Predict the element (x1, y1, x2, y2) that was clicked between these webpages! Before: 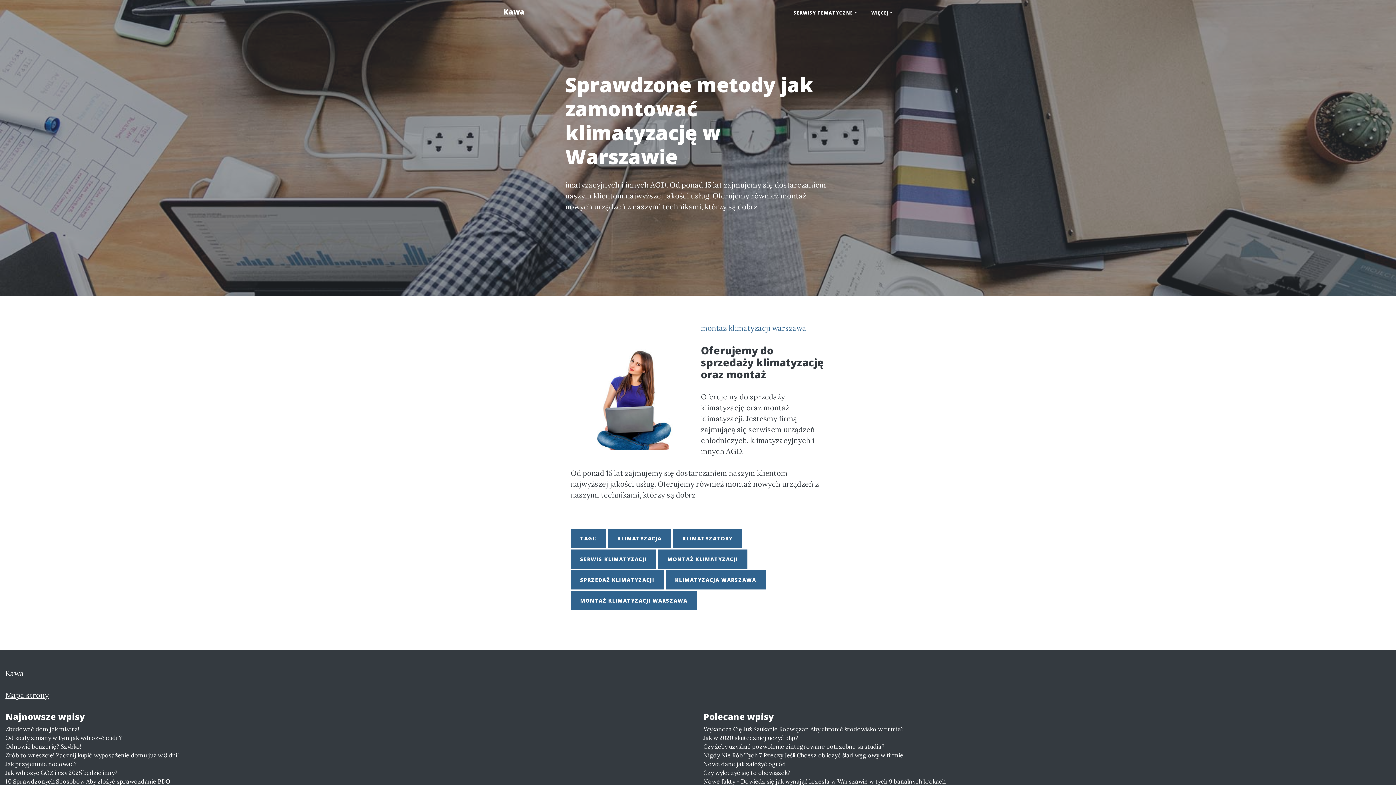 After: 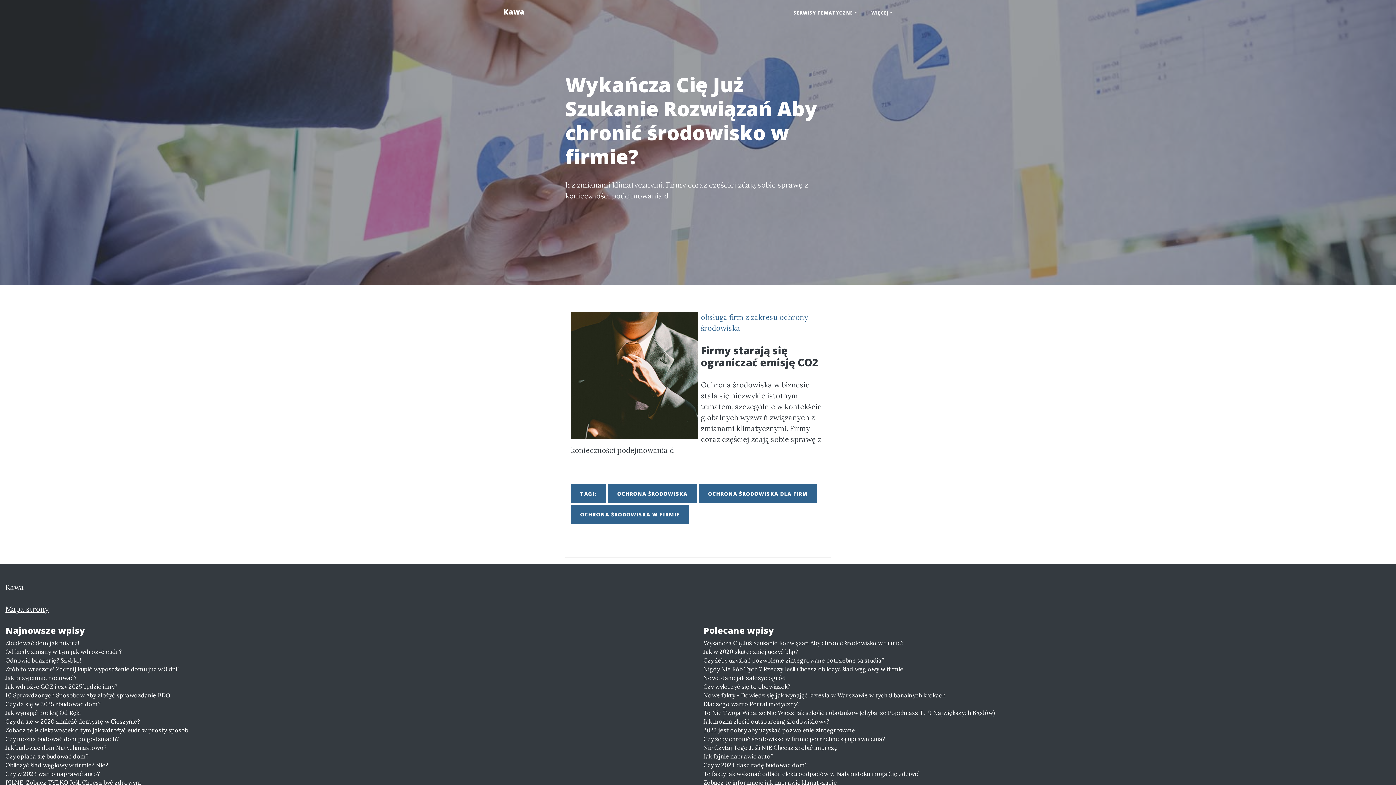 Action: label: Wykańcza Cię Już Szukanie Rozwiązań Aby chronić środowisko w firmie? bbox: (703, 725, 1390, 733)